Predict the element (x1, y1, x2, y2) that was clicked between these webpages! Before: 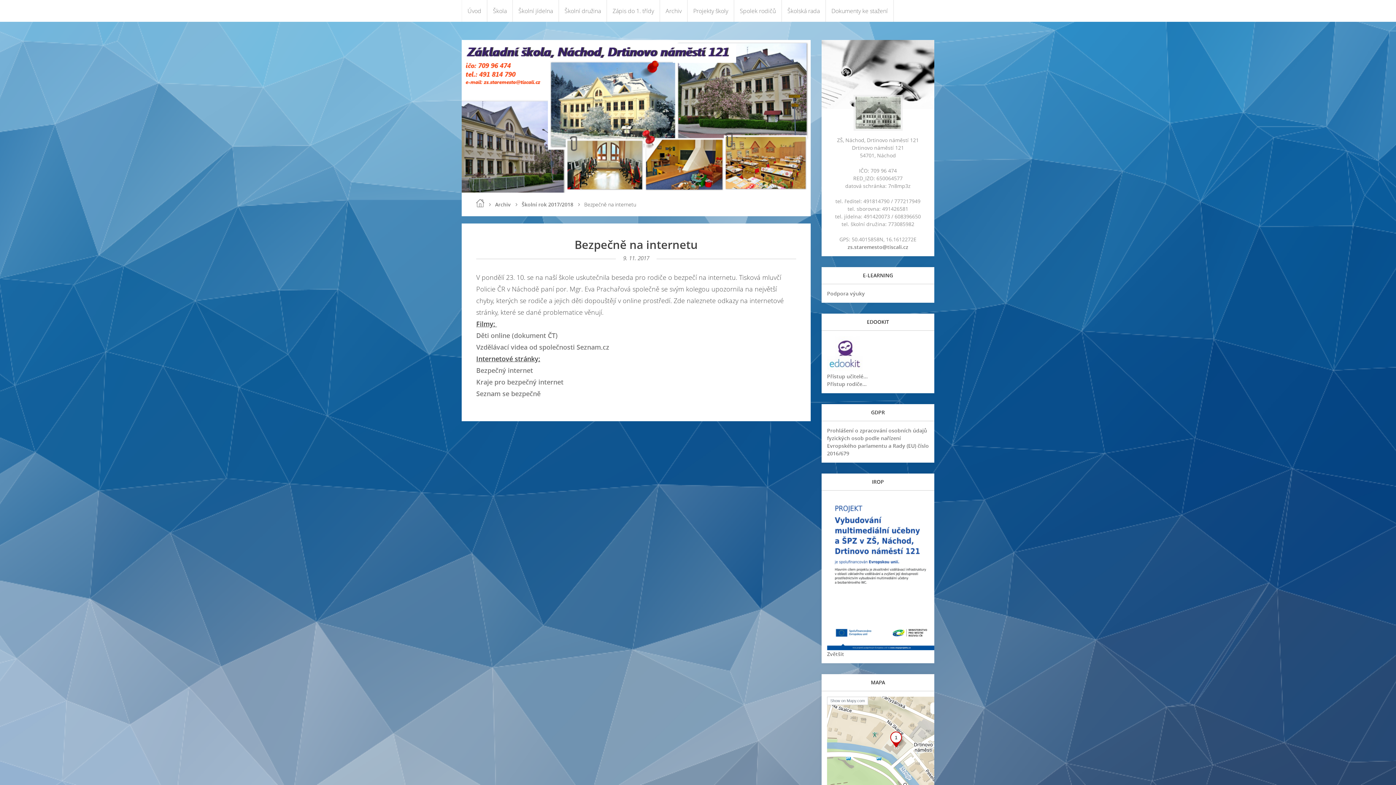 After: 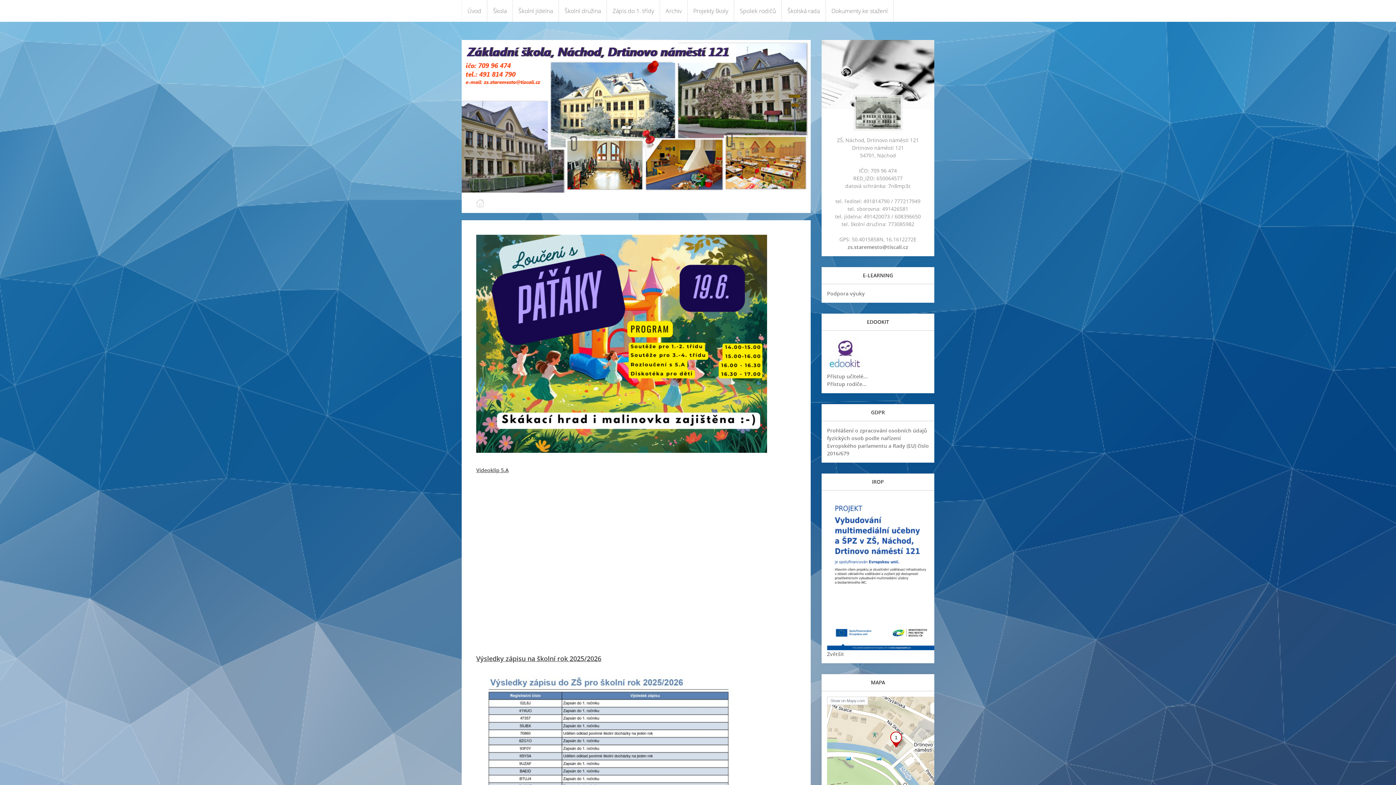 Action: label: Úvod bbox: (462, 0, 487, 21)